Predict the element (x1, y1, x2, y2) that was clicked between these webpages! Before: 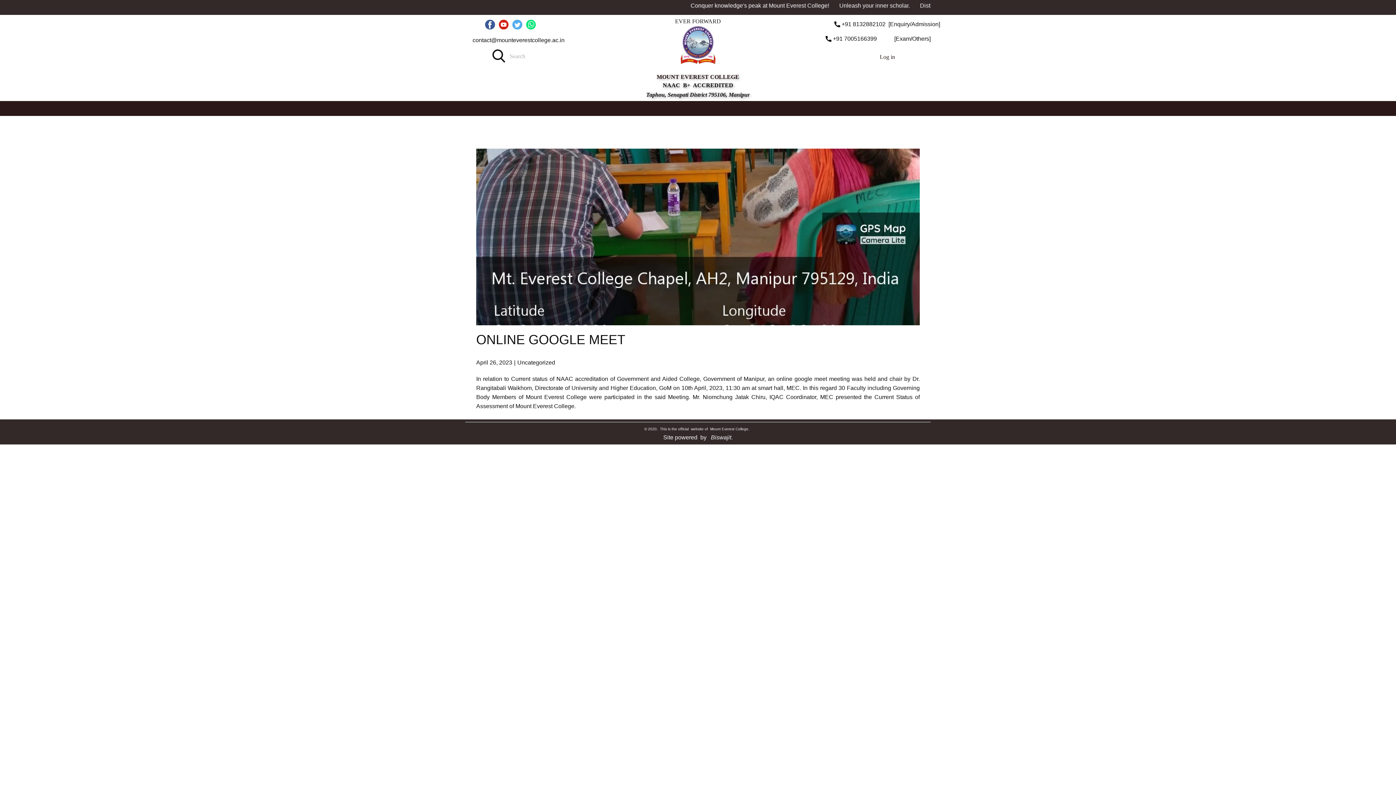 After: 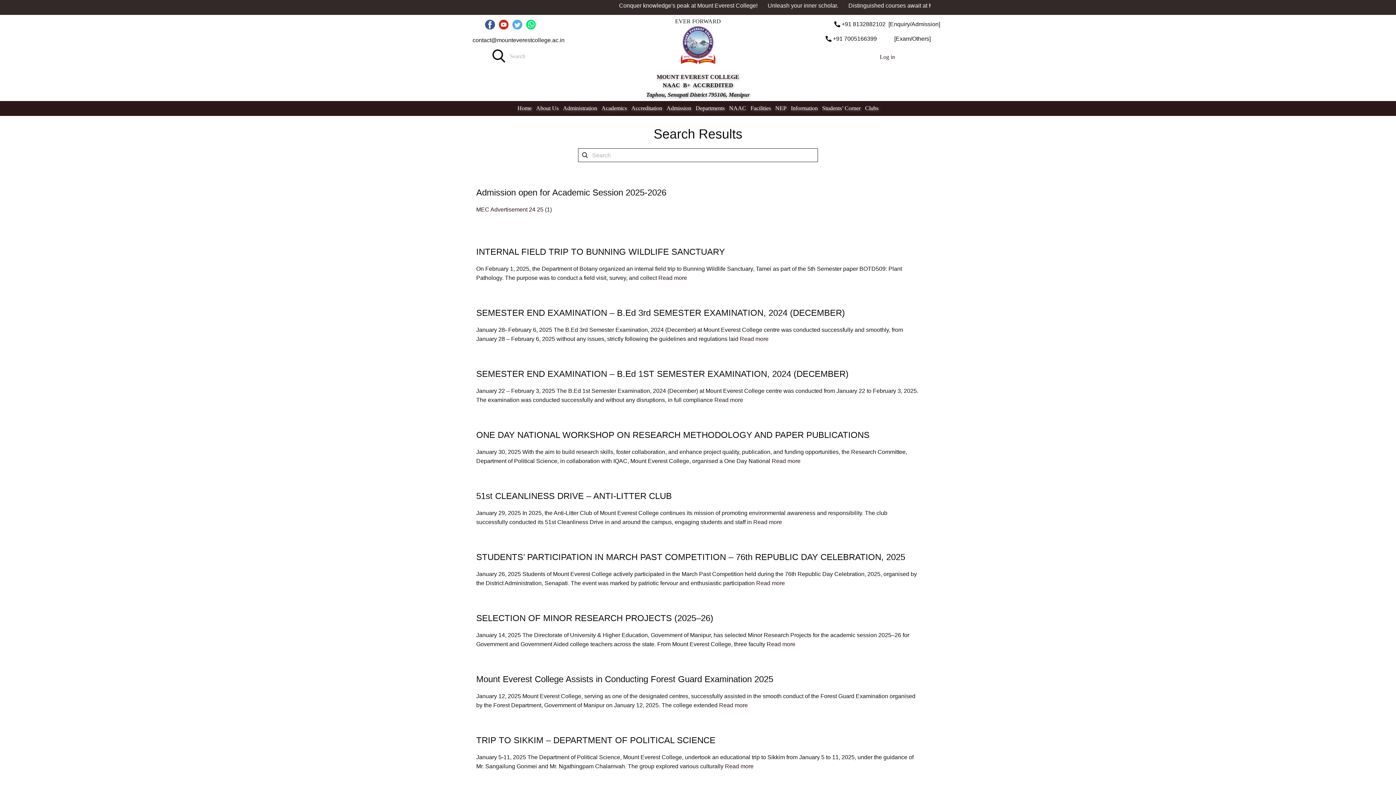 Action: label:   bbox: (488, 45, 509, 66)